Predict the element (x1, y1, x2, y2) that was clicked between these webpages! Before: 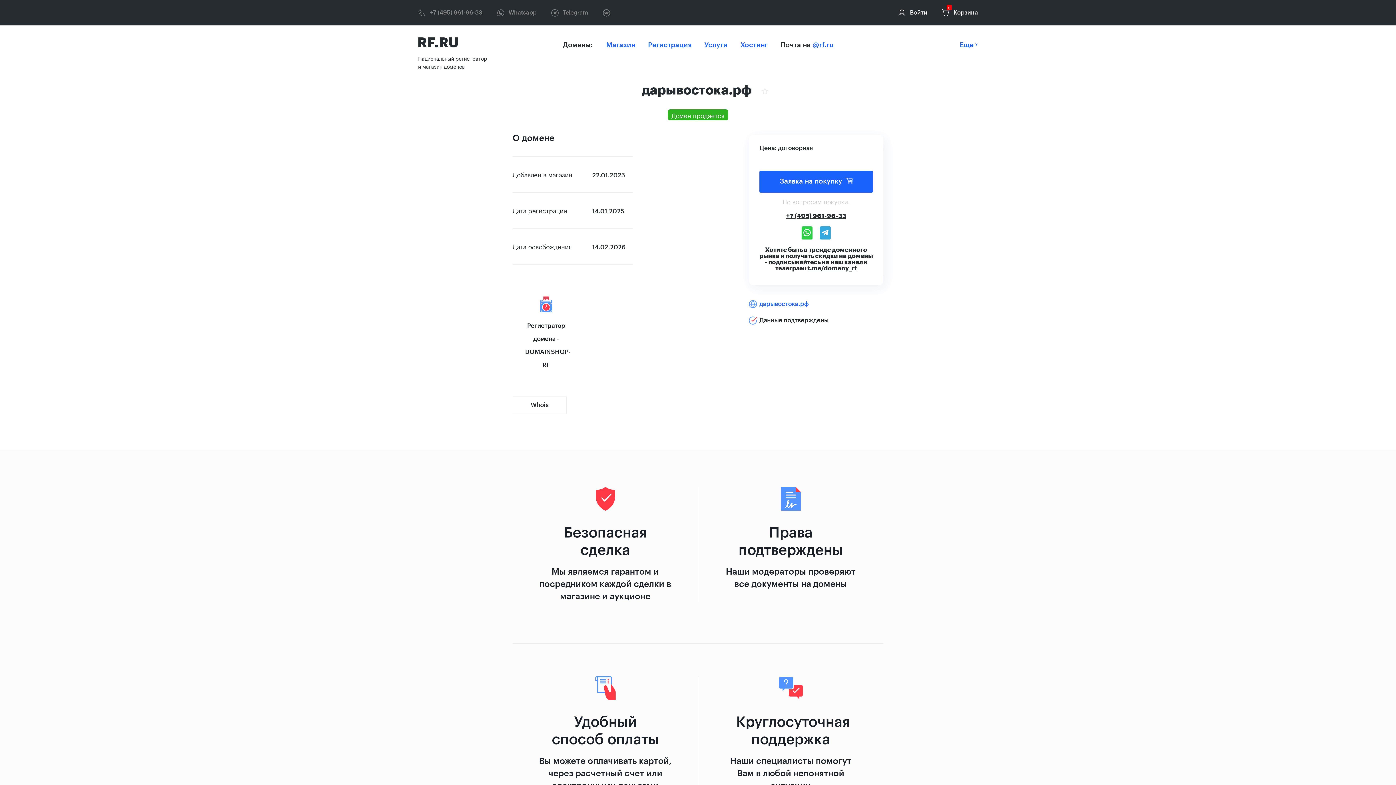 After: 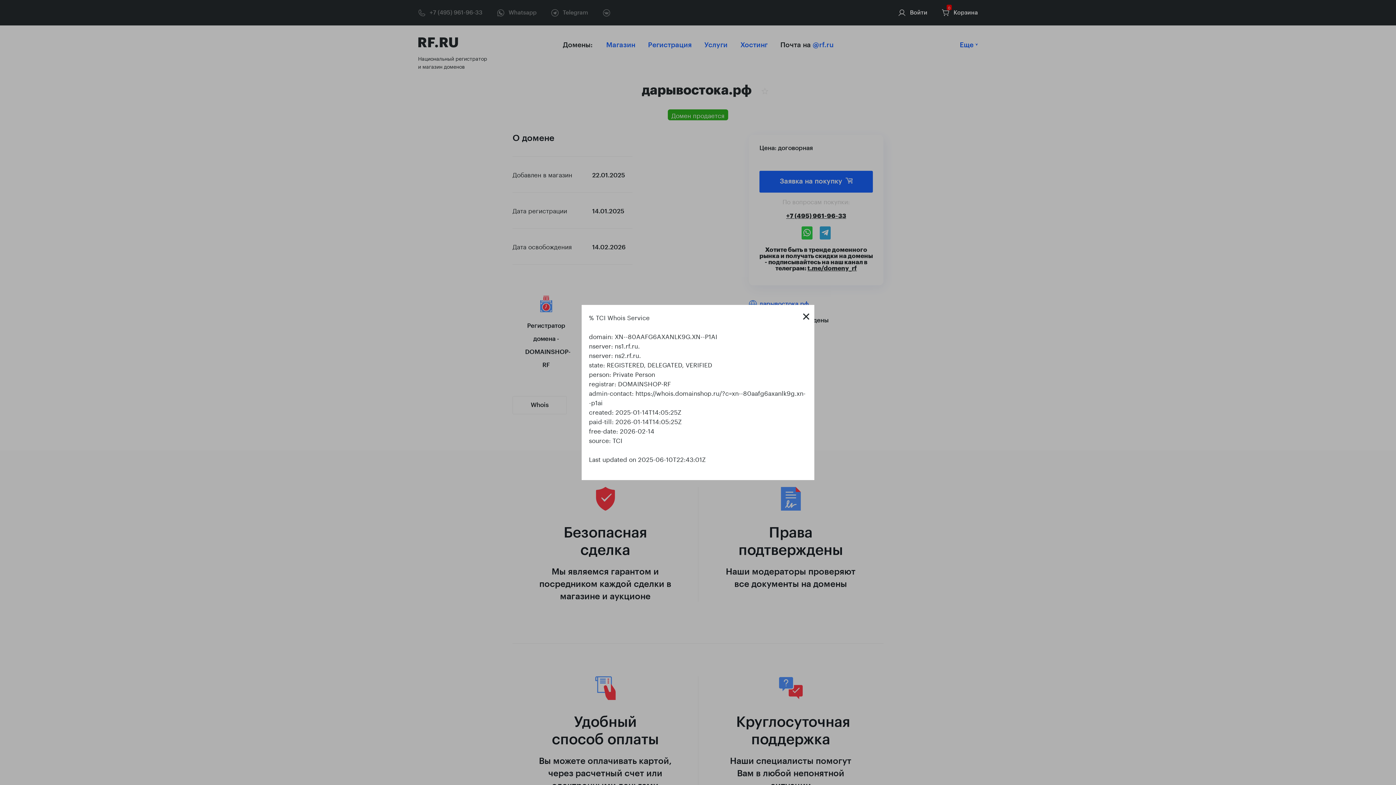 Action: label: Whois bbox: (512, 396, 566, 414)